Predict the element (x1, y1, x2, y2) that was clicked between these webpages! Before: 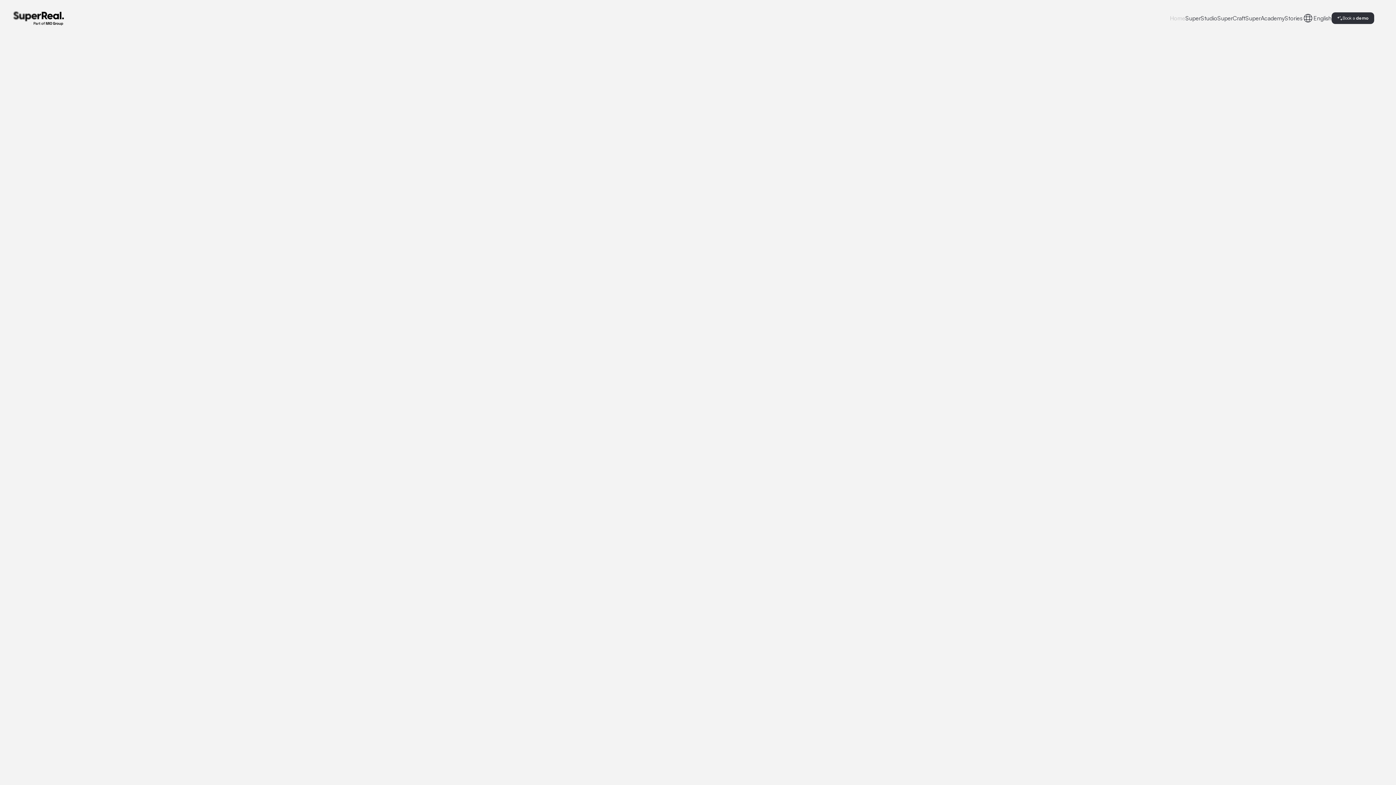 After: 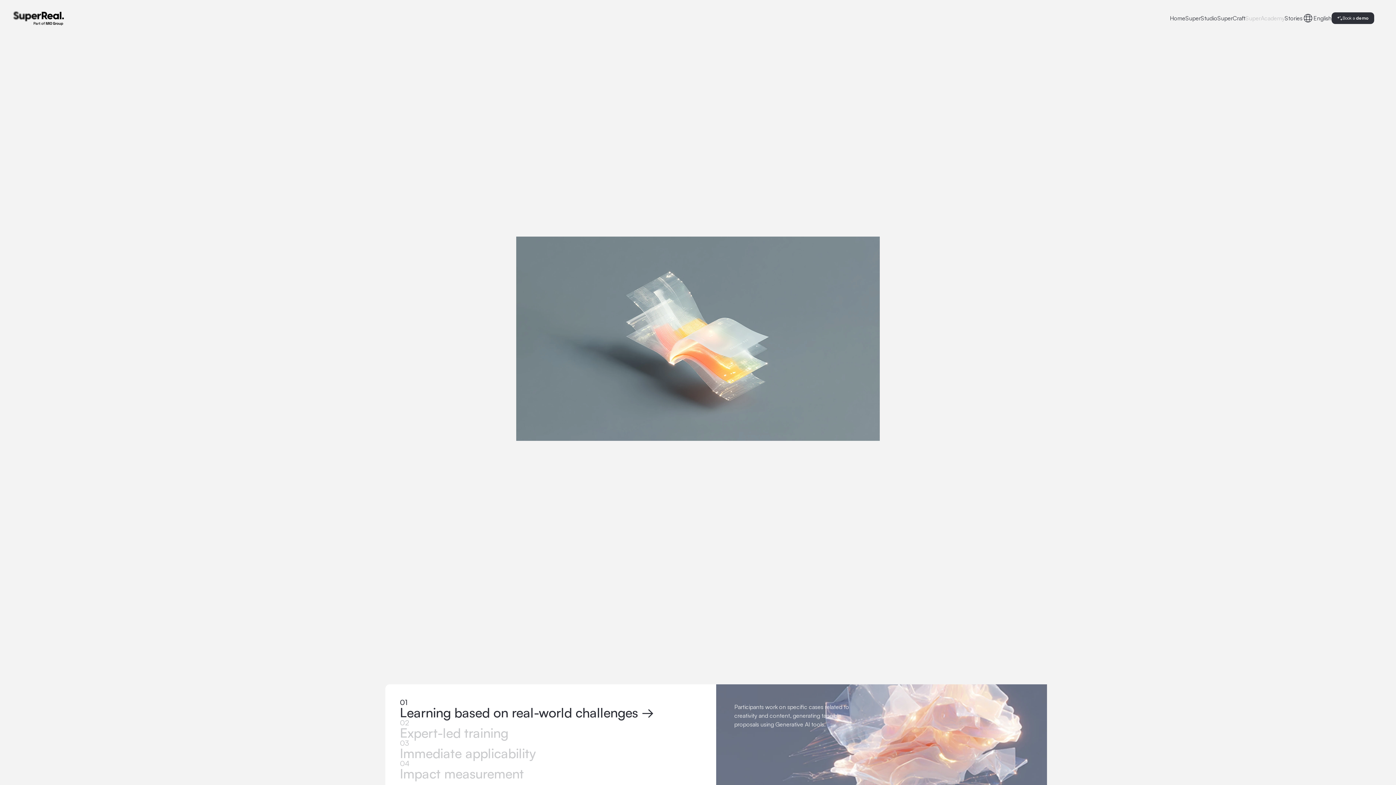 Action: bbox: (1245, 14, 1285, 21) label: SuperAcademy